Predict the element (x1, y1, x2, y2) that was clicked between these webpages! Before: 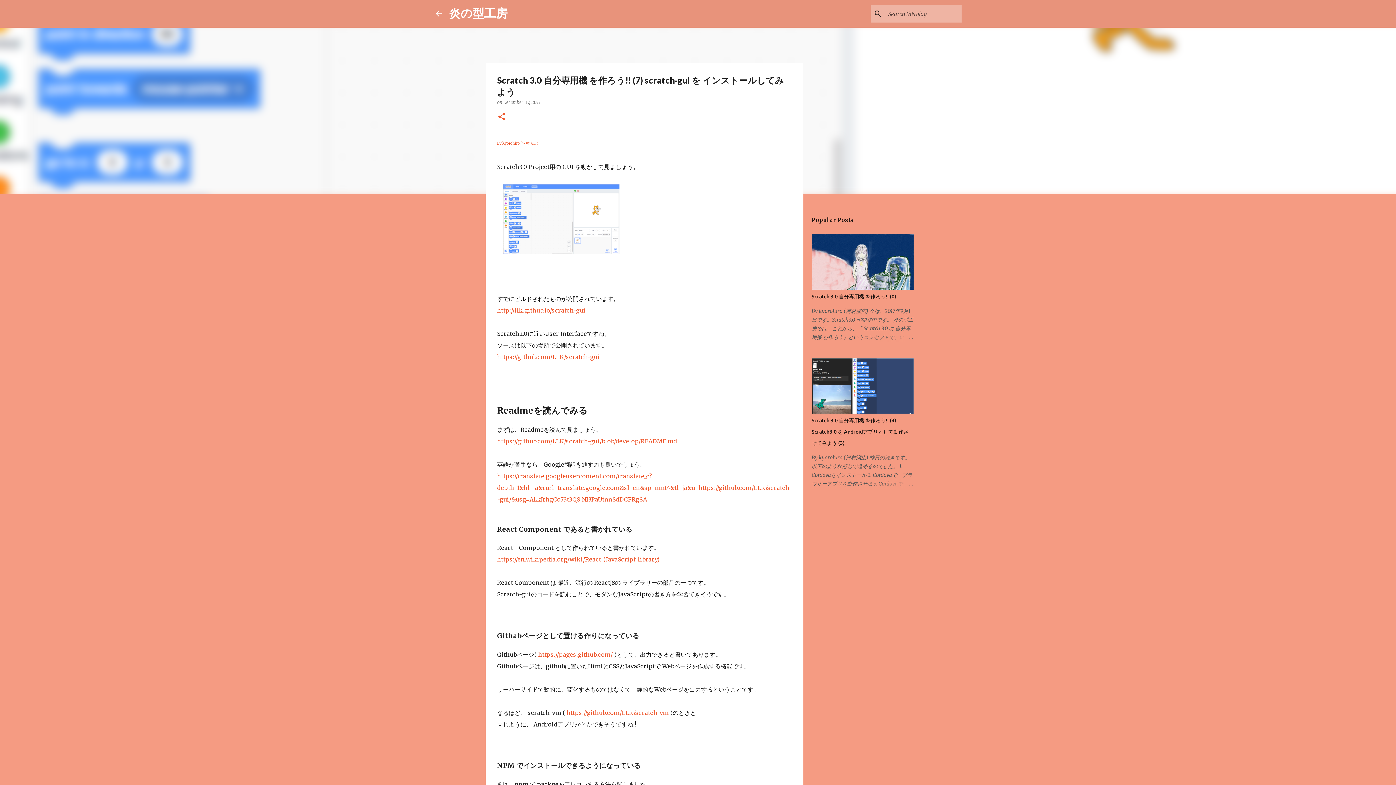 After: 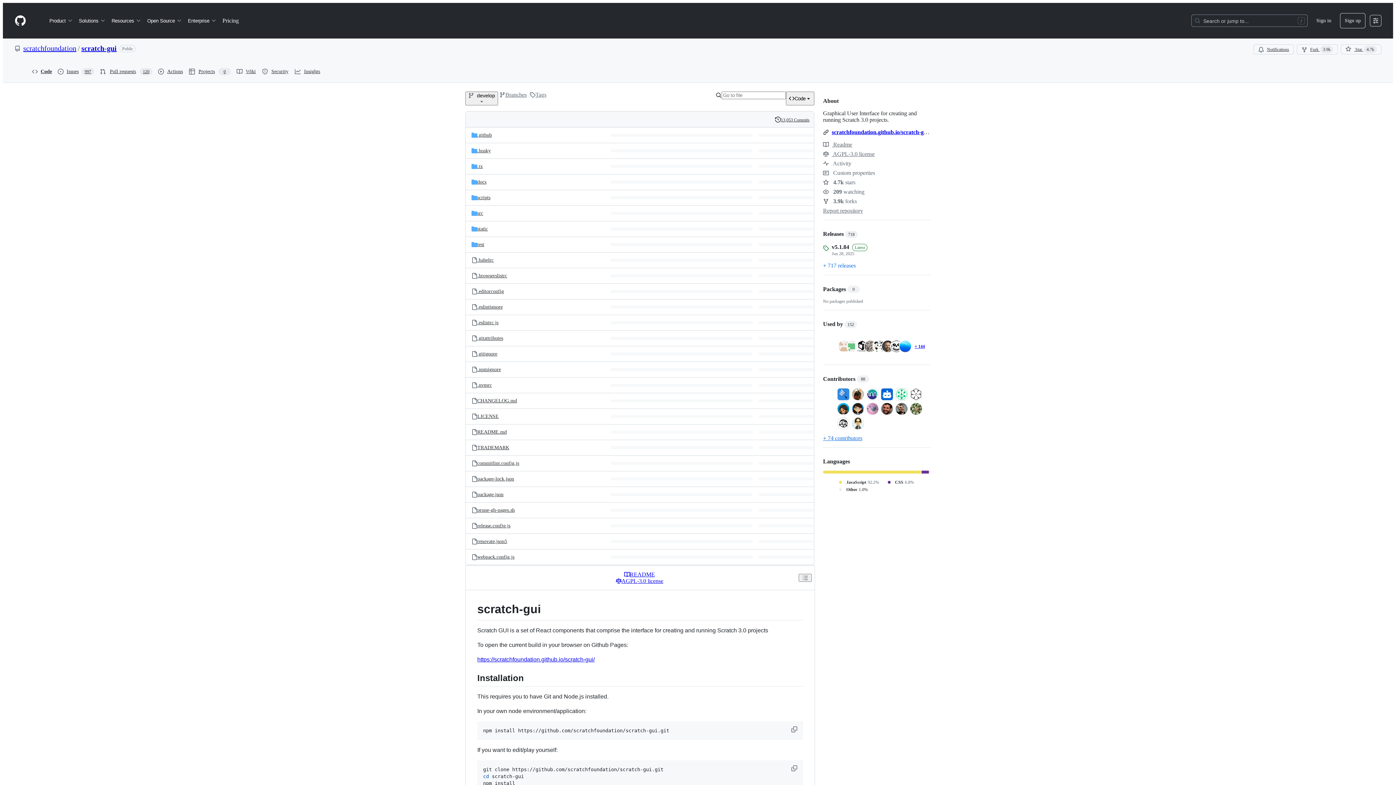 Action: bbox: (497, 353, 599, 360) label: https://github.com/LLK/scratch-gui